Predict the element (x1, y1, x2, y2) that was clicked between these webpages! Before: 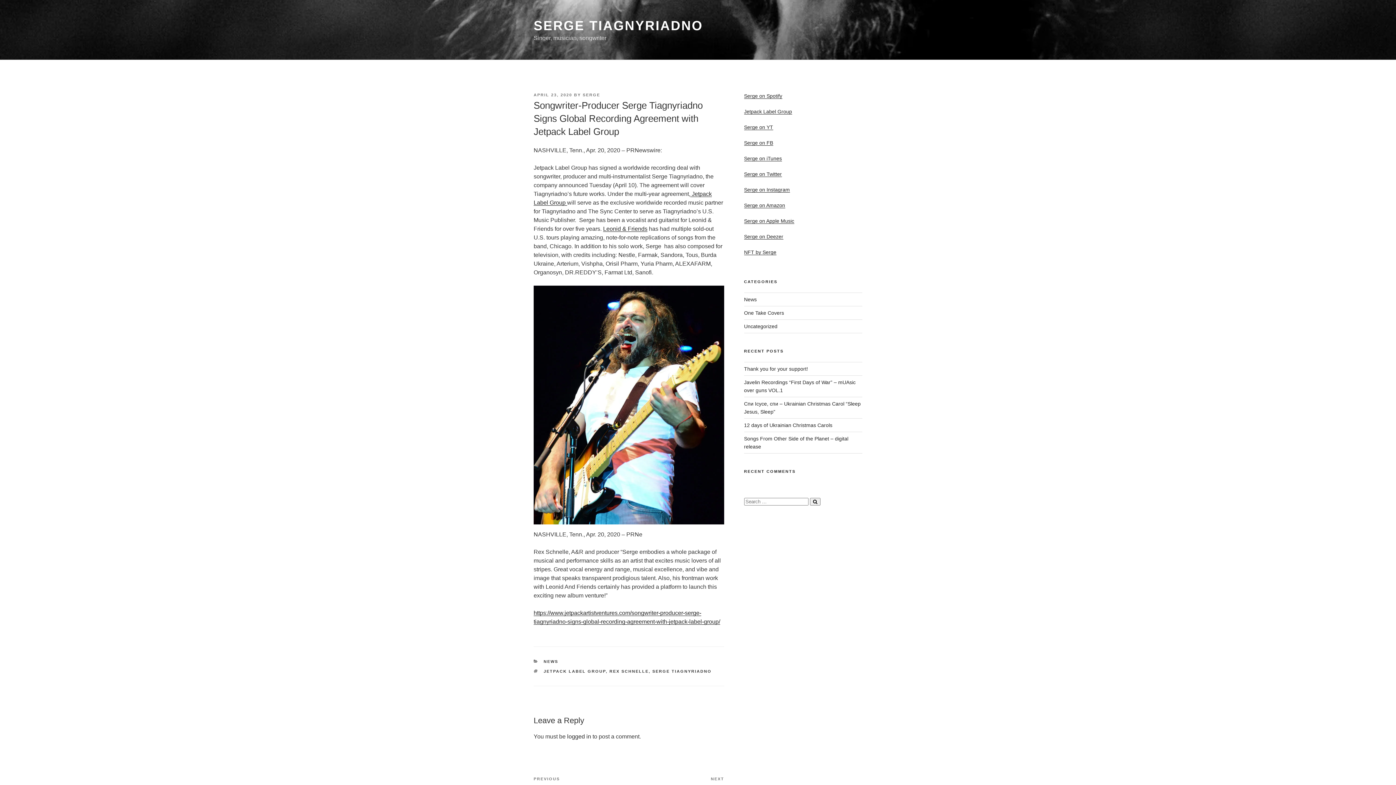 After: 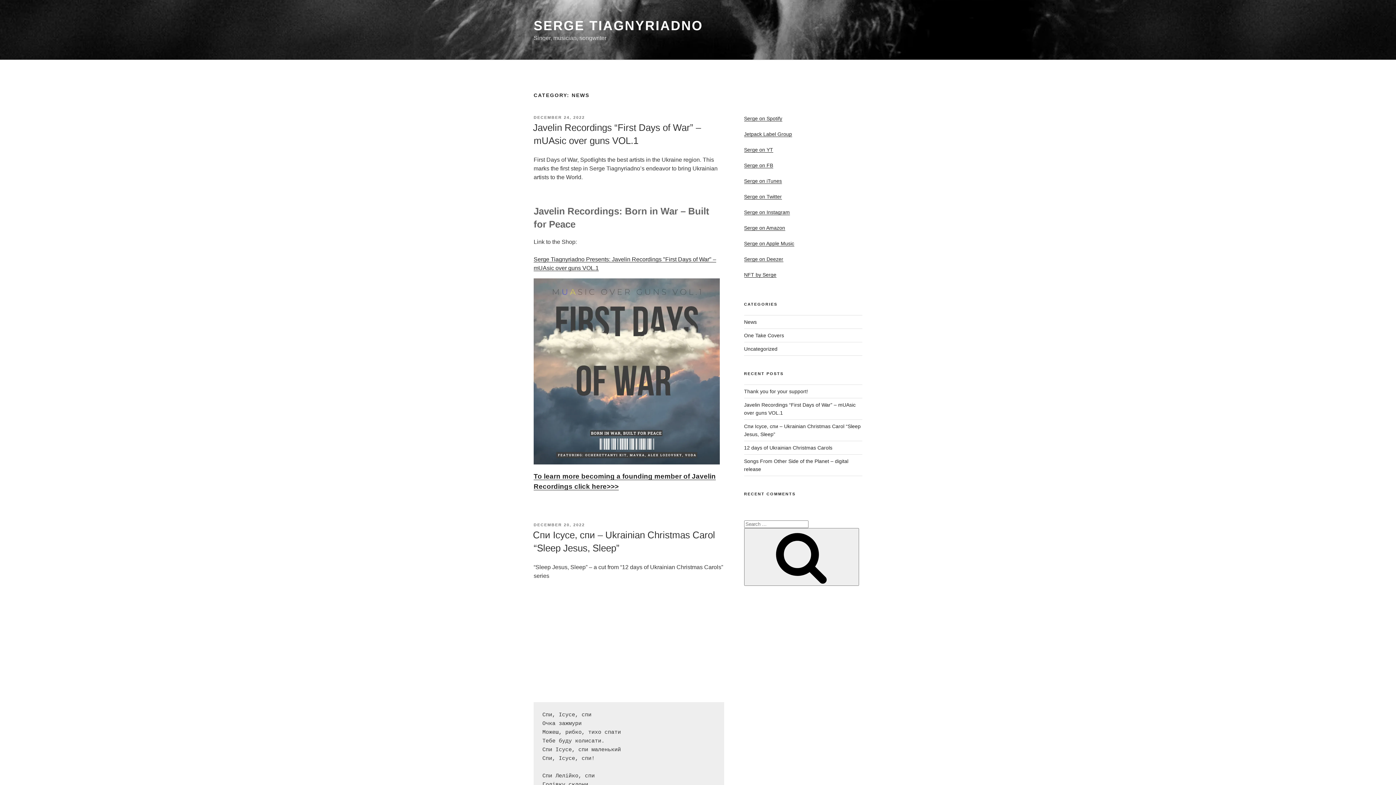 Action: bbox: (543, 659, 558, 664) label: NEWS